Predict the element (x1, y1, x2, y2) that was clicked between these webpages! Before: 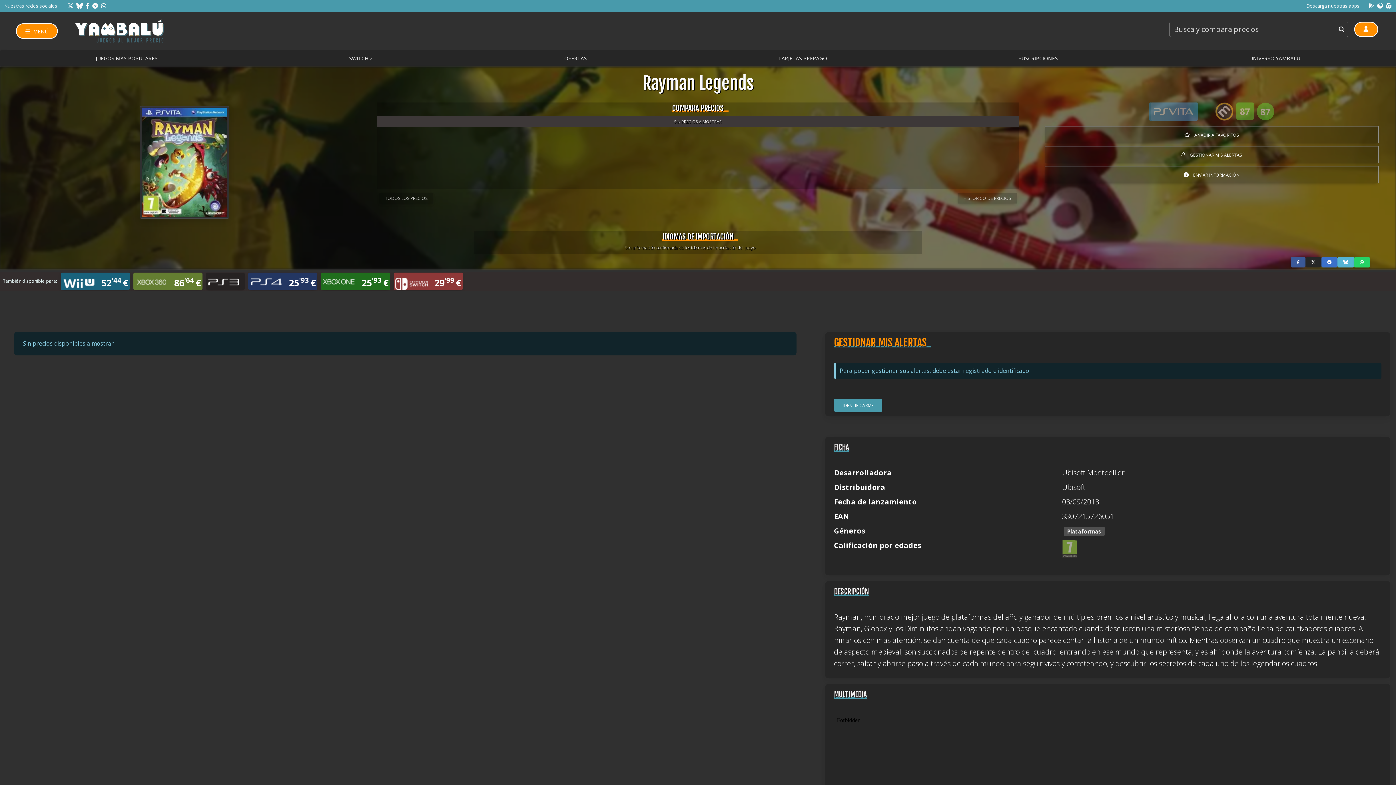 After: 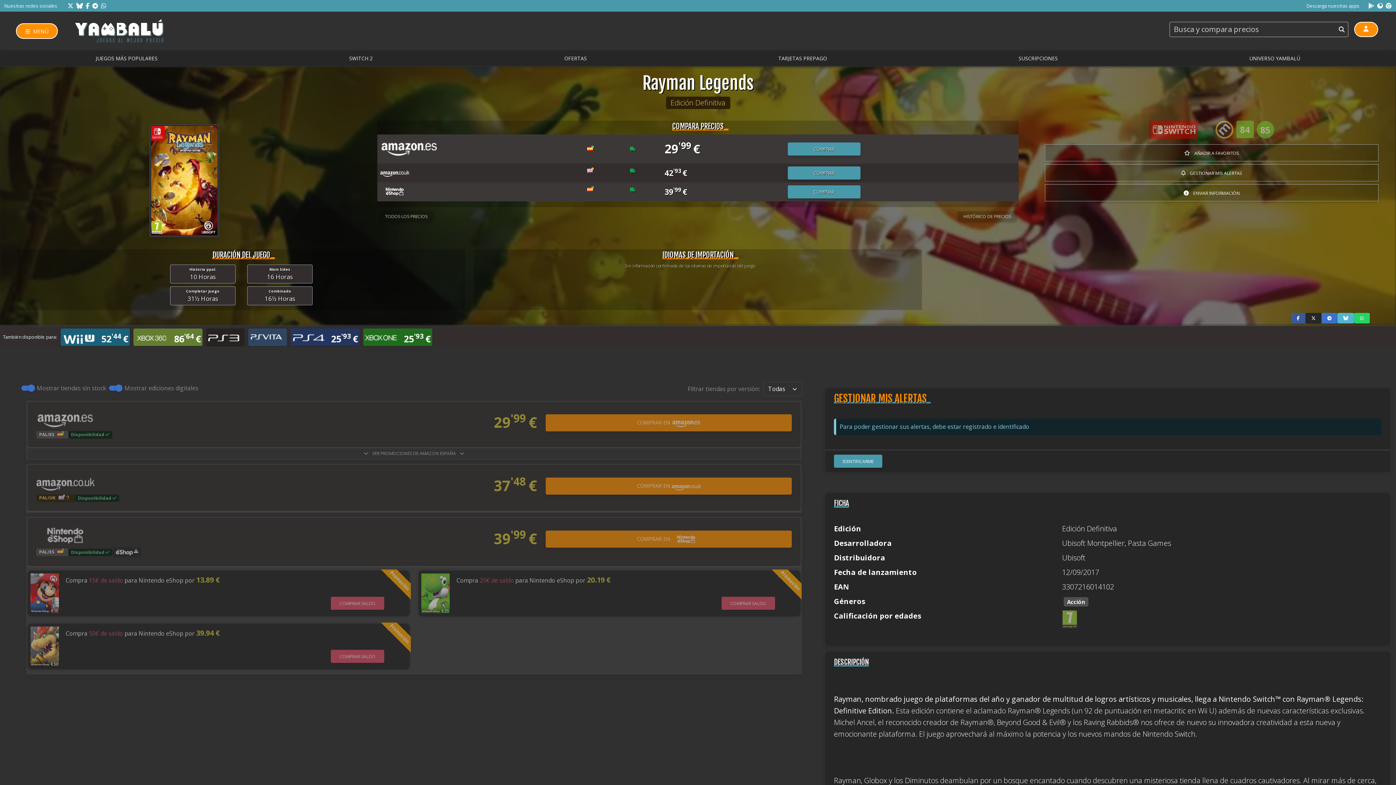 Action: label: 29'99 € bbox: (393, 272, 462, 290)